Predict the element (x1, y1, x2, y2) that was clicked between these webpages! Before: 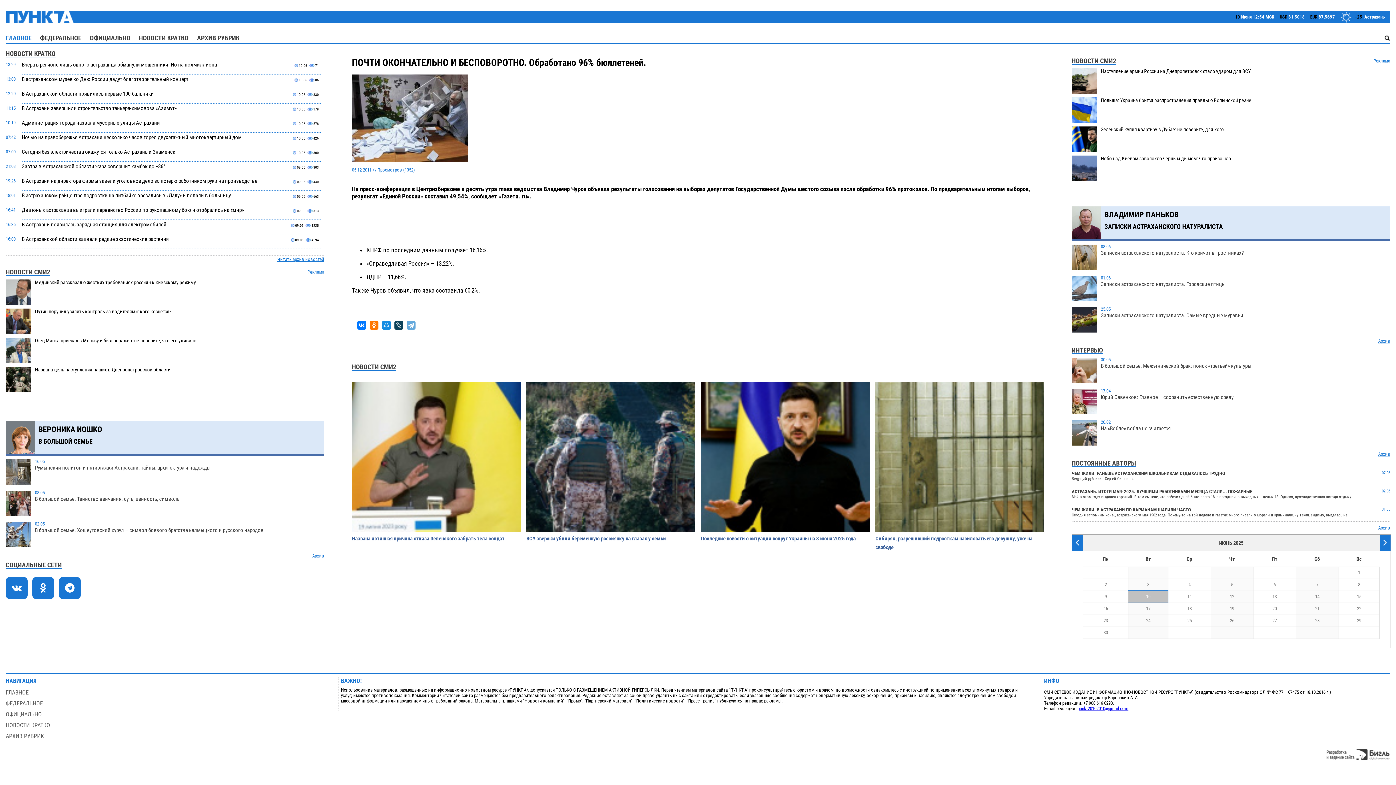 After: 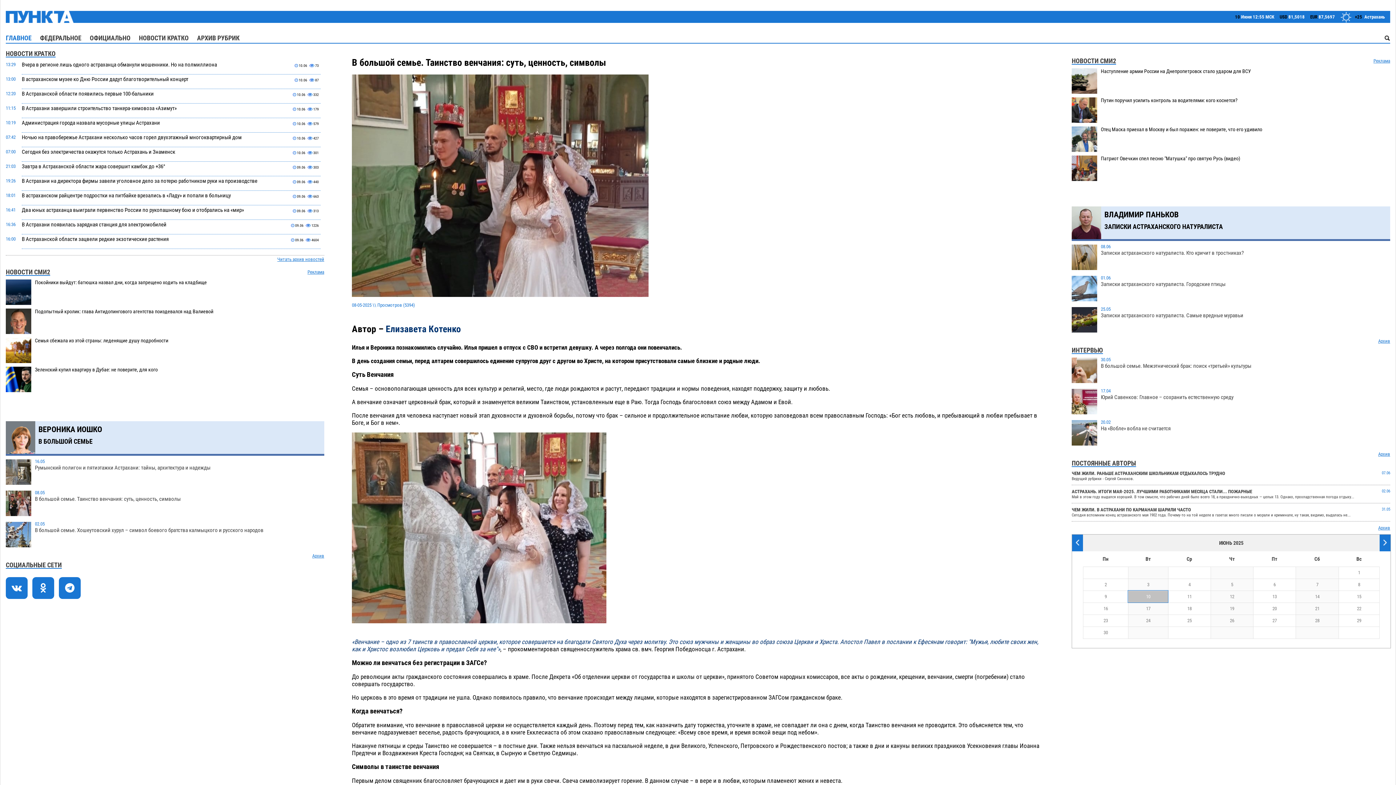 Action: bbox: (34, 496, 180, 502) label: В большой семье. Таинство венчания: суть, ценность, символы